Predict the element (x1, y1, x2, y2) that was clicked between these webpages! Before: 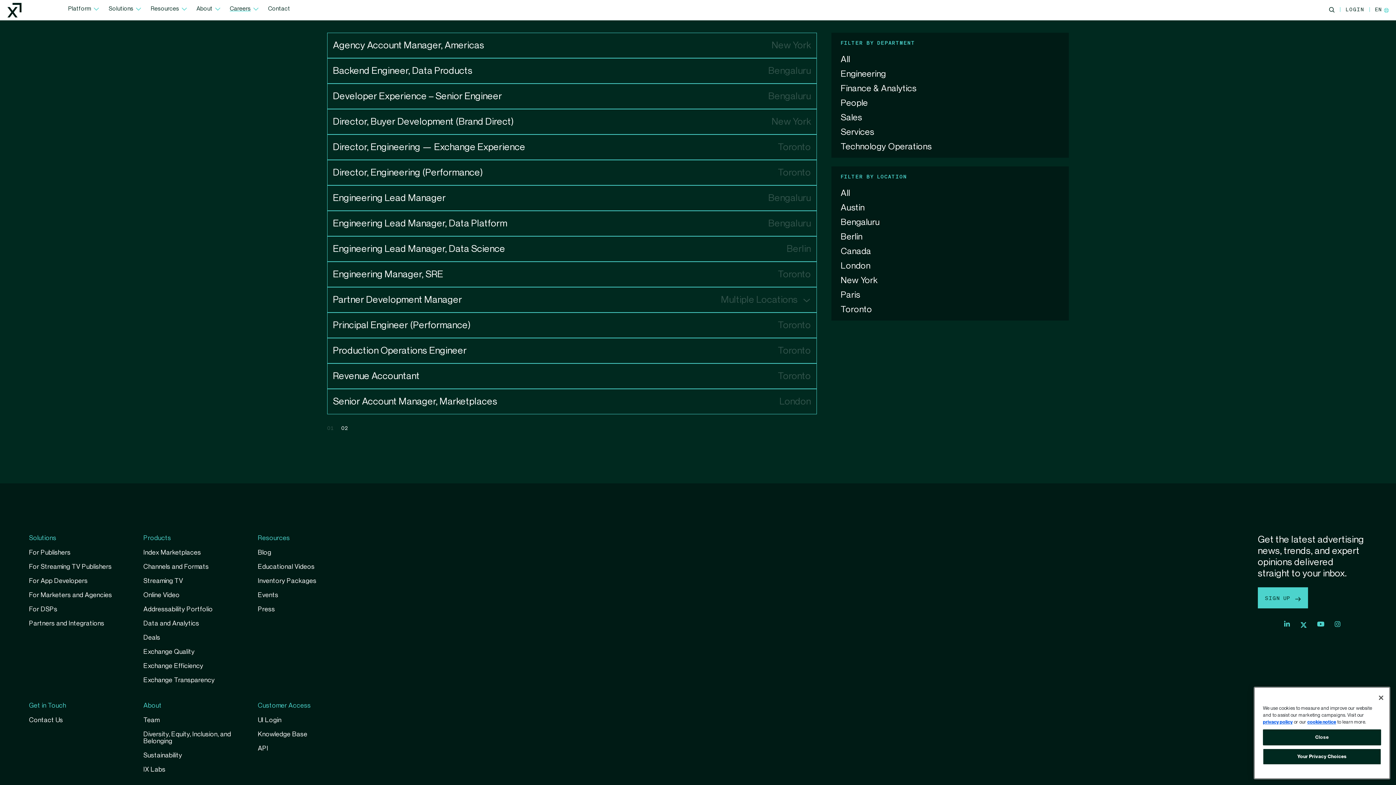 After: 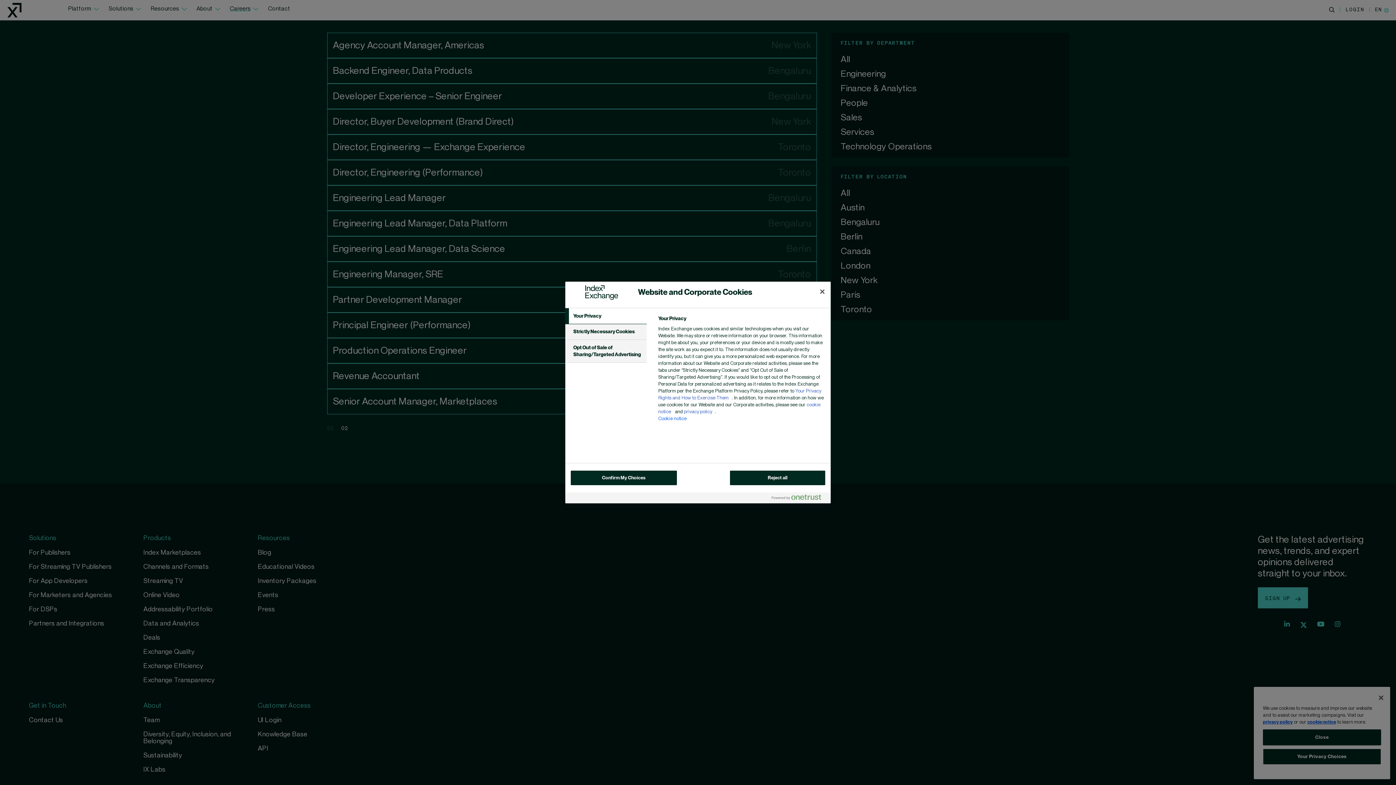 Action: label: Your Privacy Choices bbox: (1263, 749, 1381, 765)